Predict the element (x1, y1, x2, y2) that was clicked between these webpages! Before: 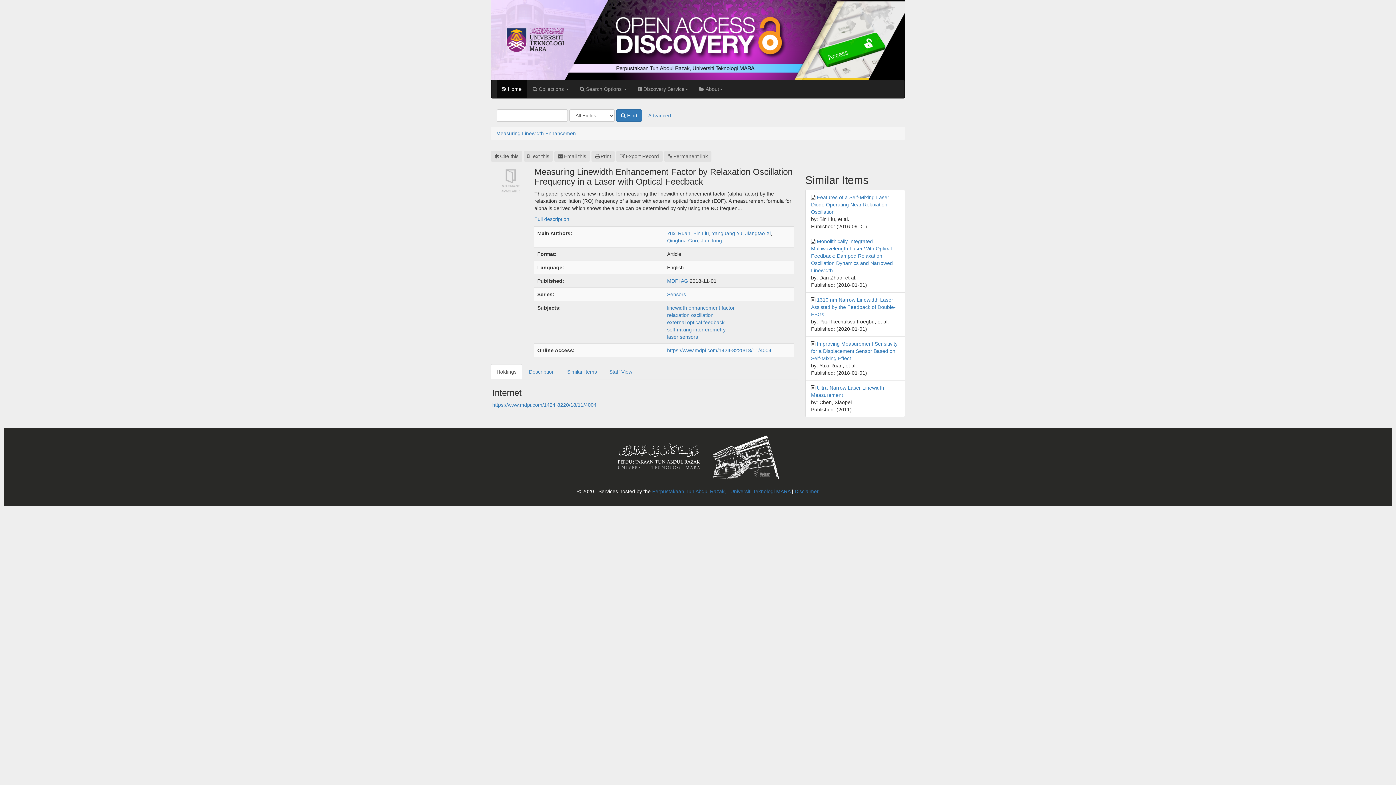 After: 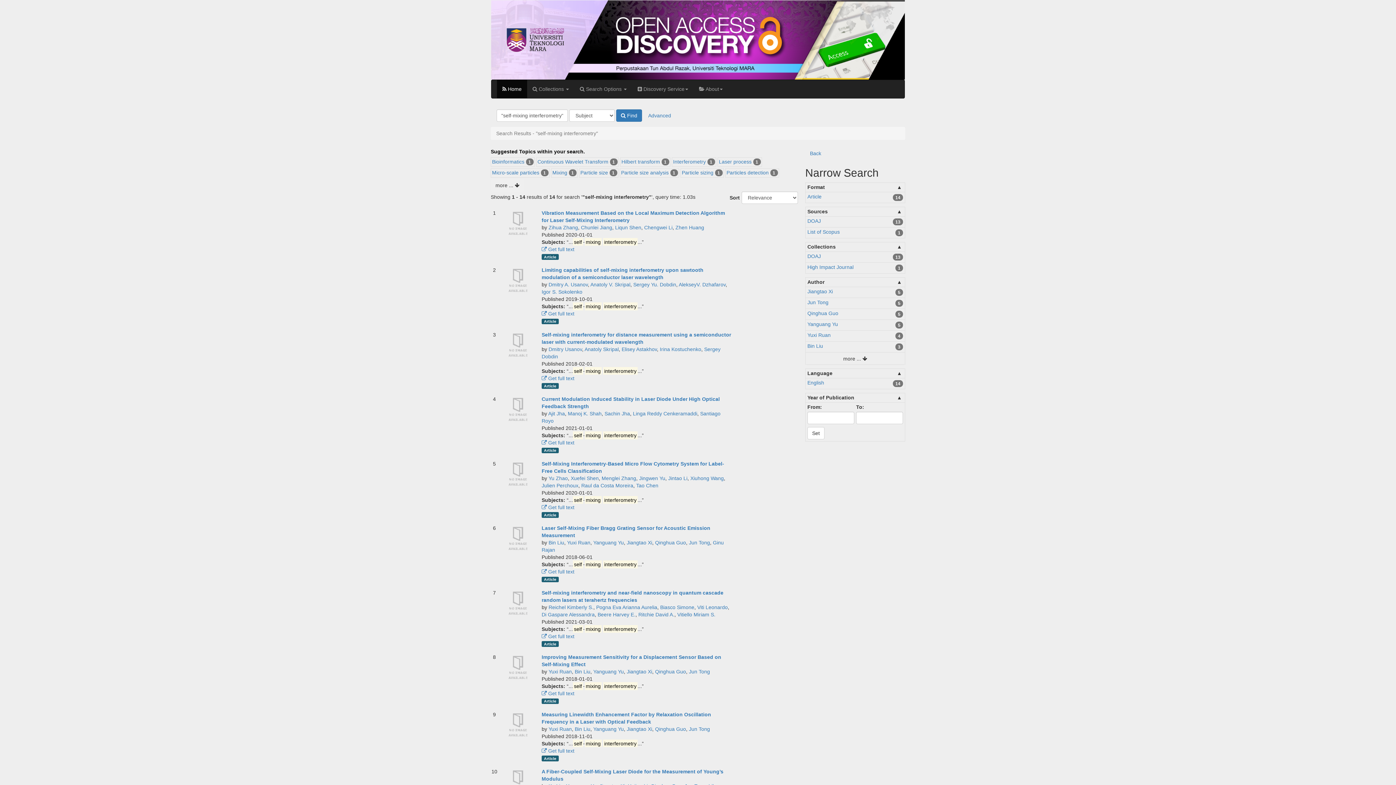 Action: label: self-mixing interferometry bbox: (667, 326, 725, 332)